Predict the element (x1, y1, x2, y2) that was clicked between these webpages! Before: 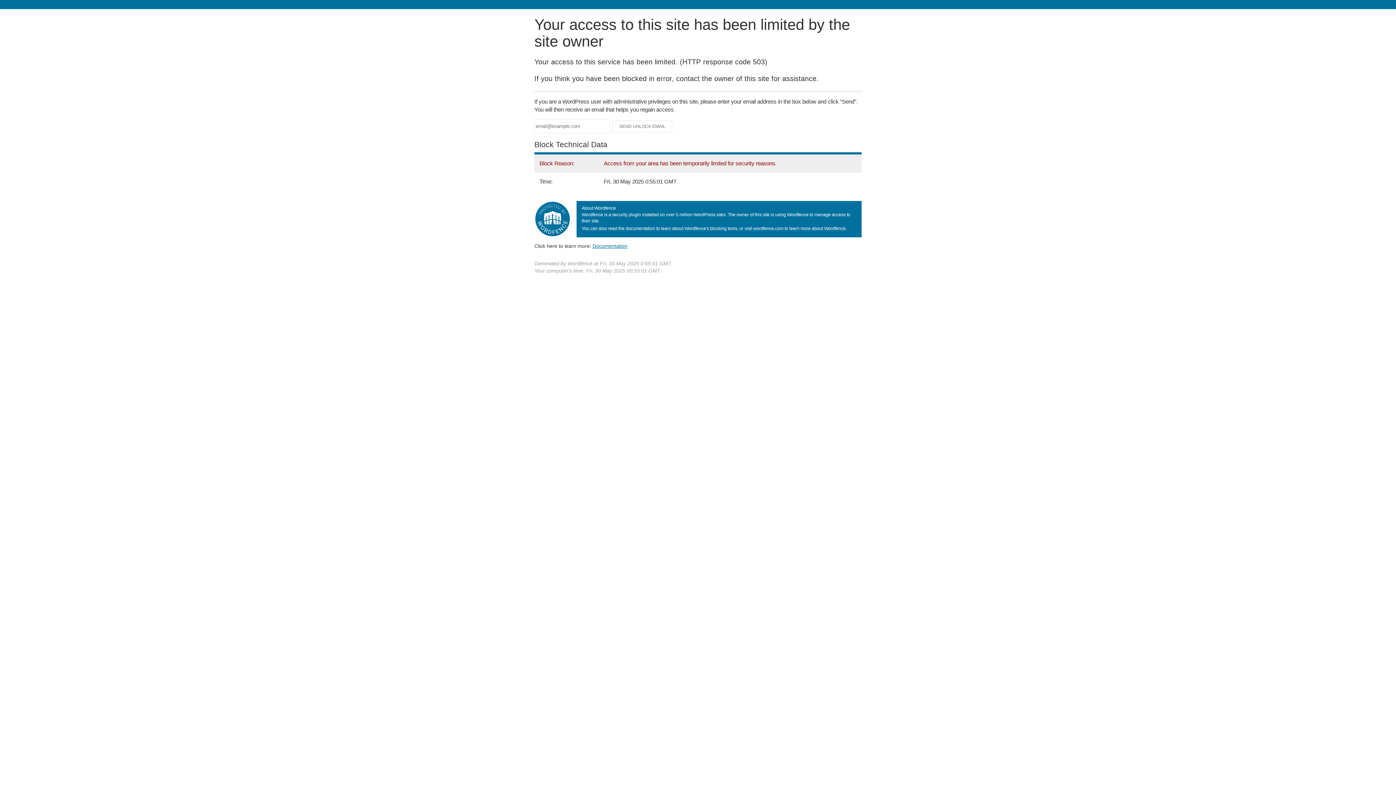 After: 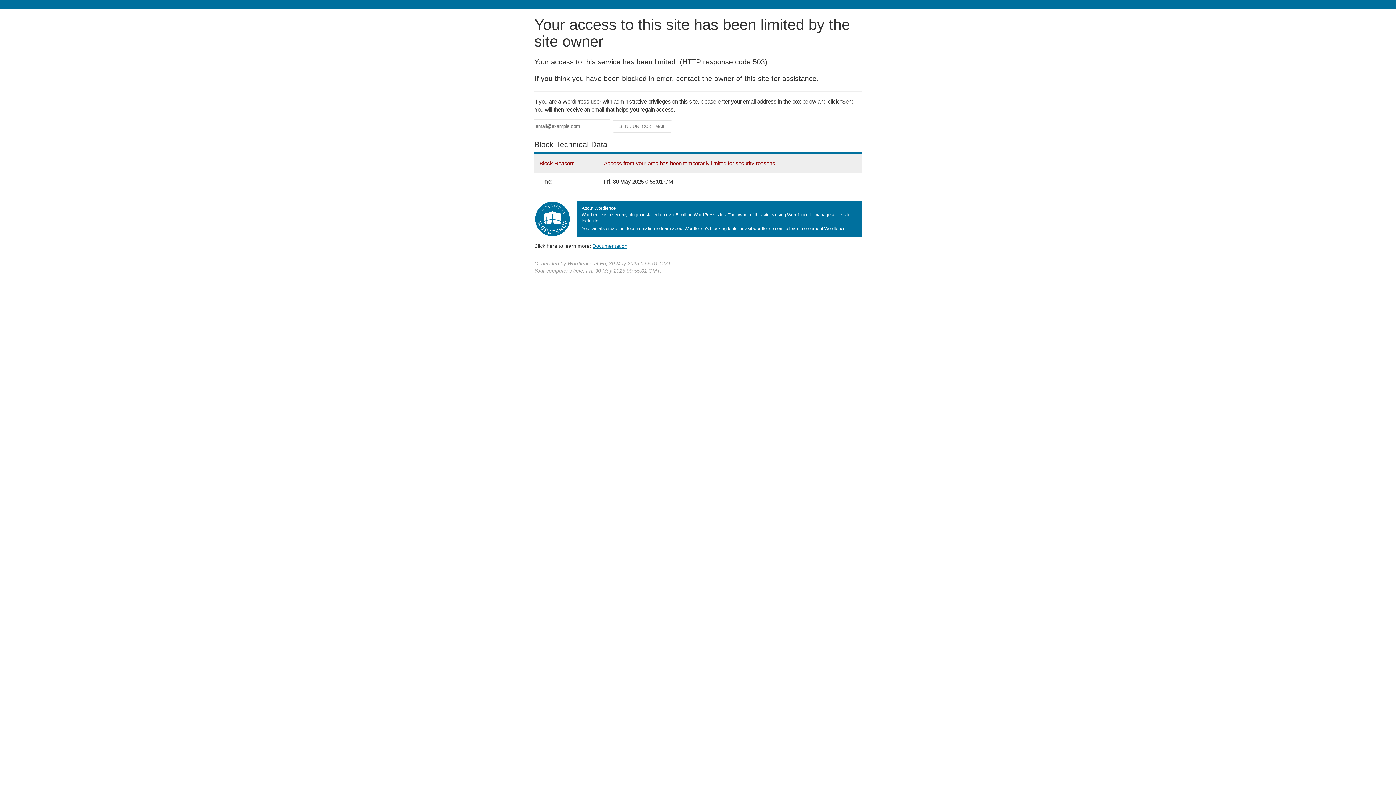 Action: label: Documentation bbox: (592, 243, 627, 248)